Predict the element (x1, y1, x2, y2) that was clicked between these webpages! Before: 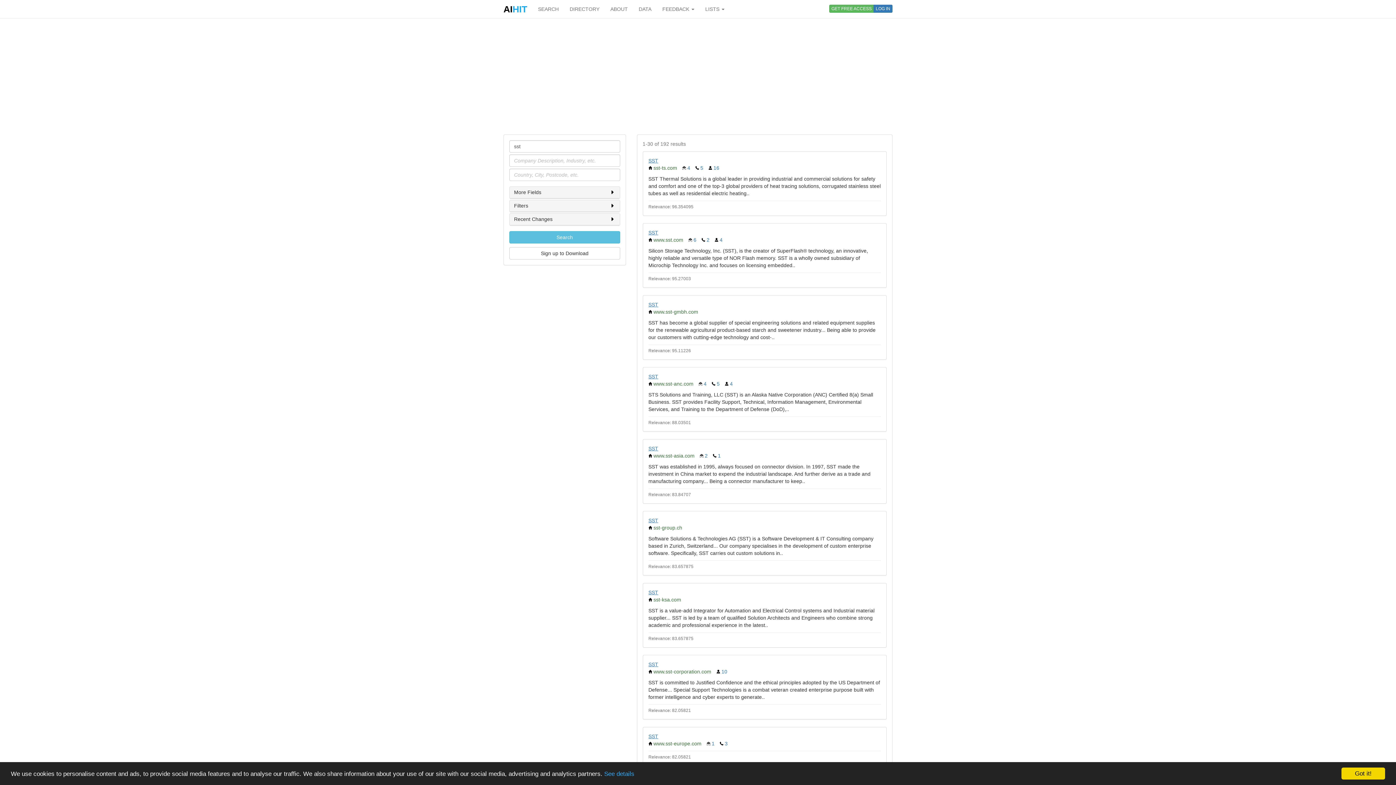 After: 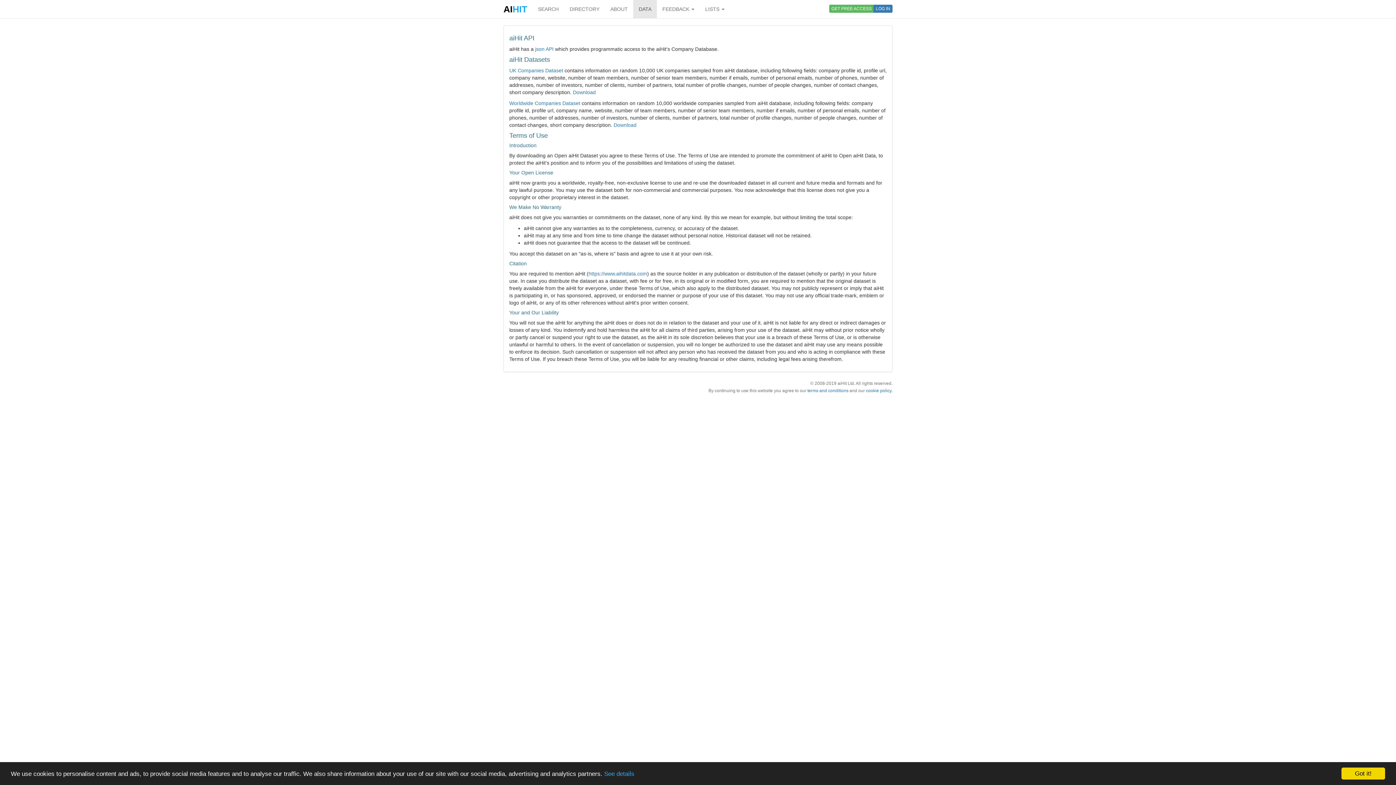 Action: label: DATA bbox: (633, 0, 657, 18)